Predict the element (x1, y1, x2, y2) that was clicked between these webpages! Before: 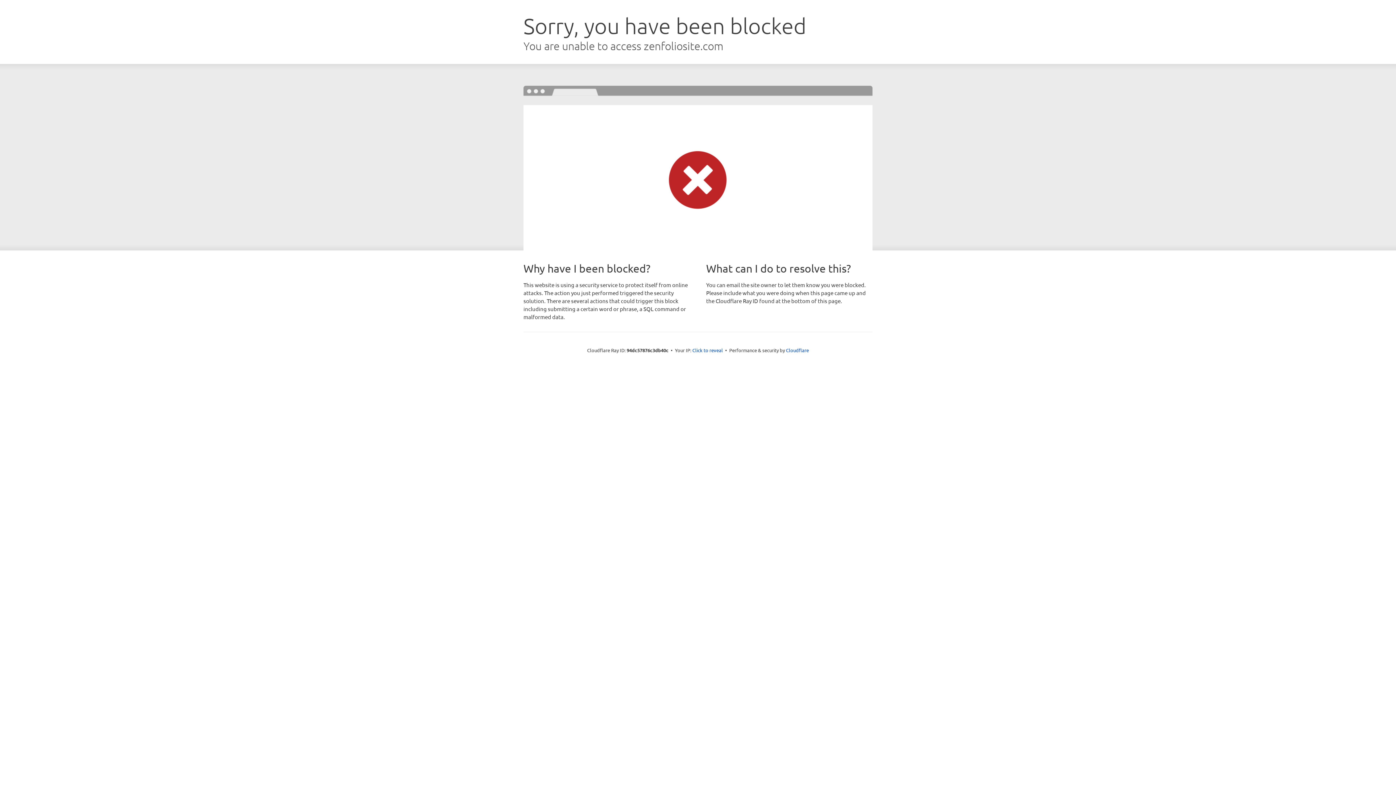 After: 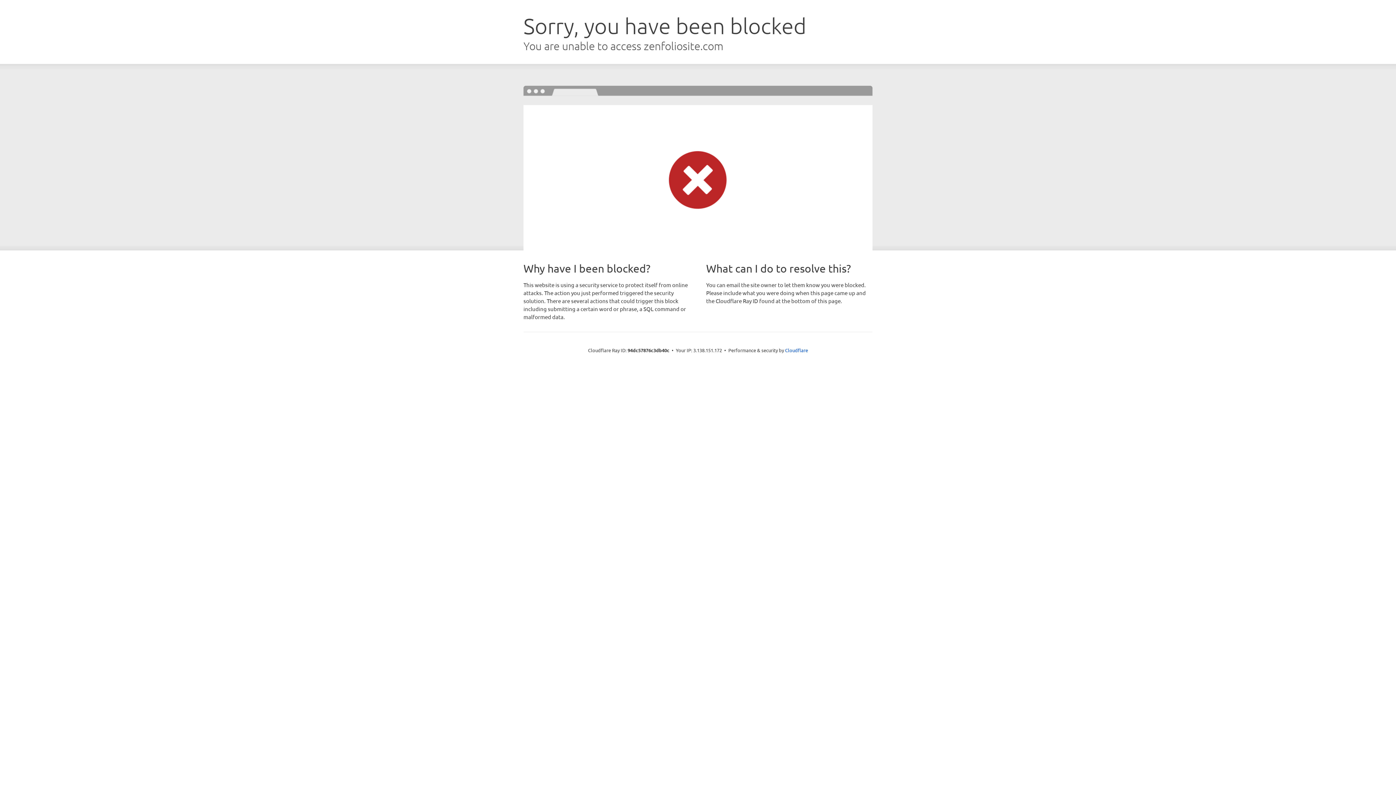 Action: bbox: (692, 346, 723, 353) label: Click to reveal